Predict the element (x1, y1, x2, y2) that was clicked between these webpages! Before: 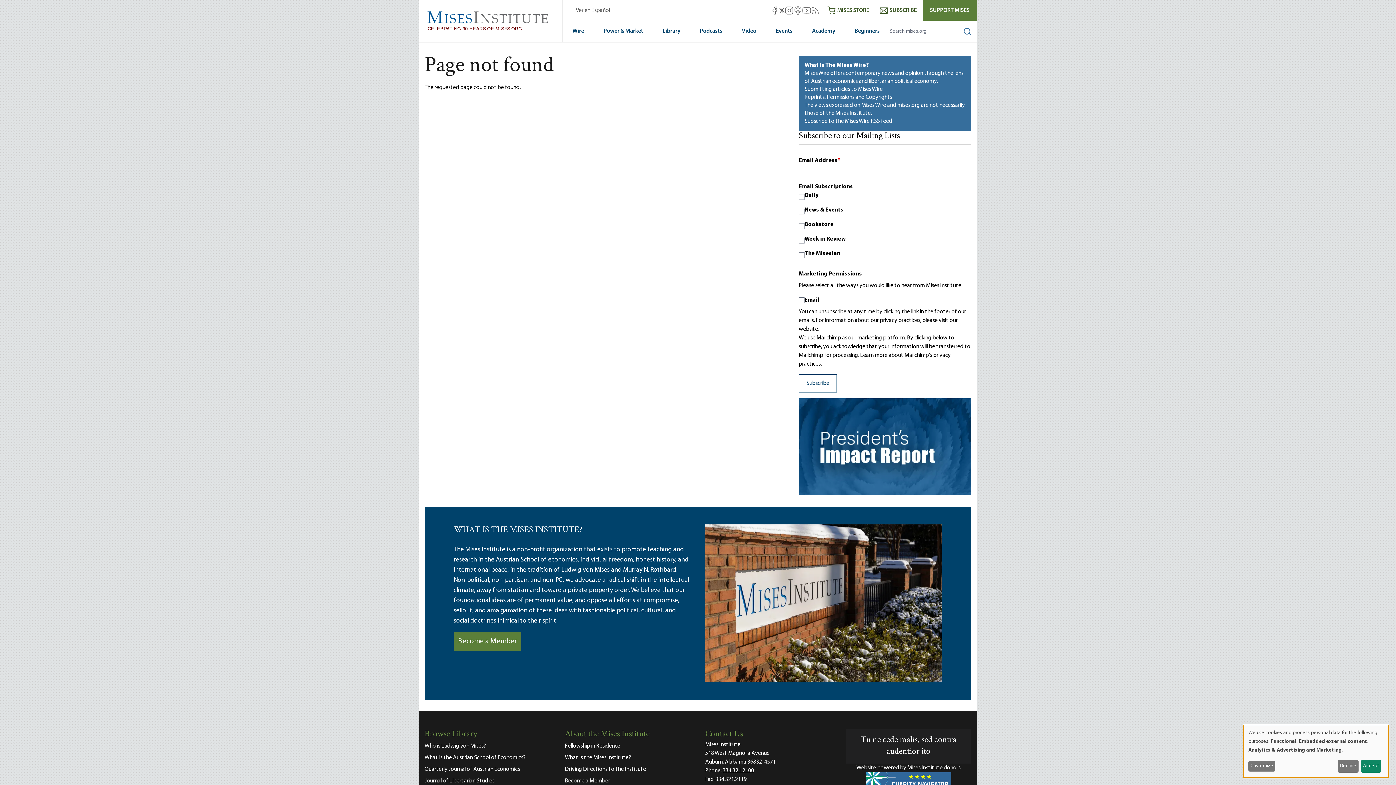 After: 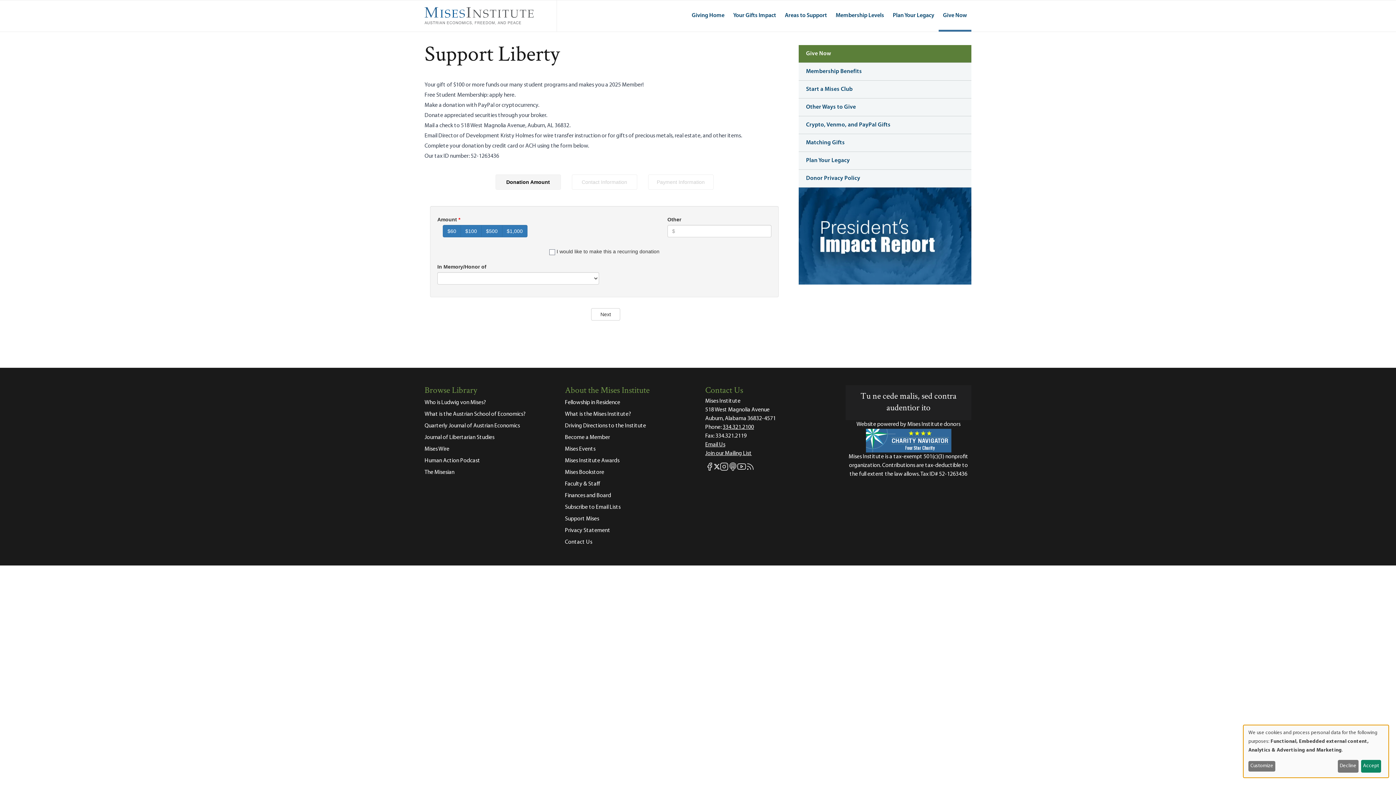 Action: bbox: (453, 632, 521, 651) label: Become a Member